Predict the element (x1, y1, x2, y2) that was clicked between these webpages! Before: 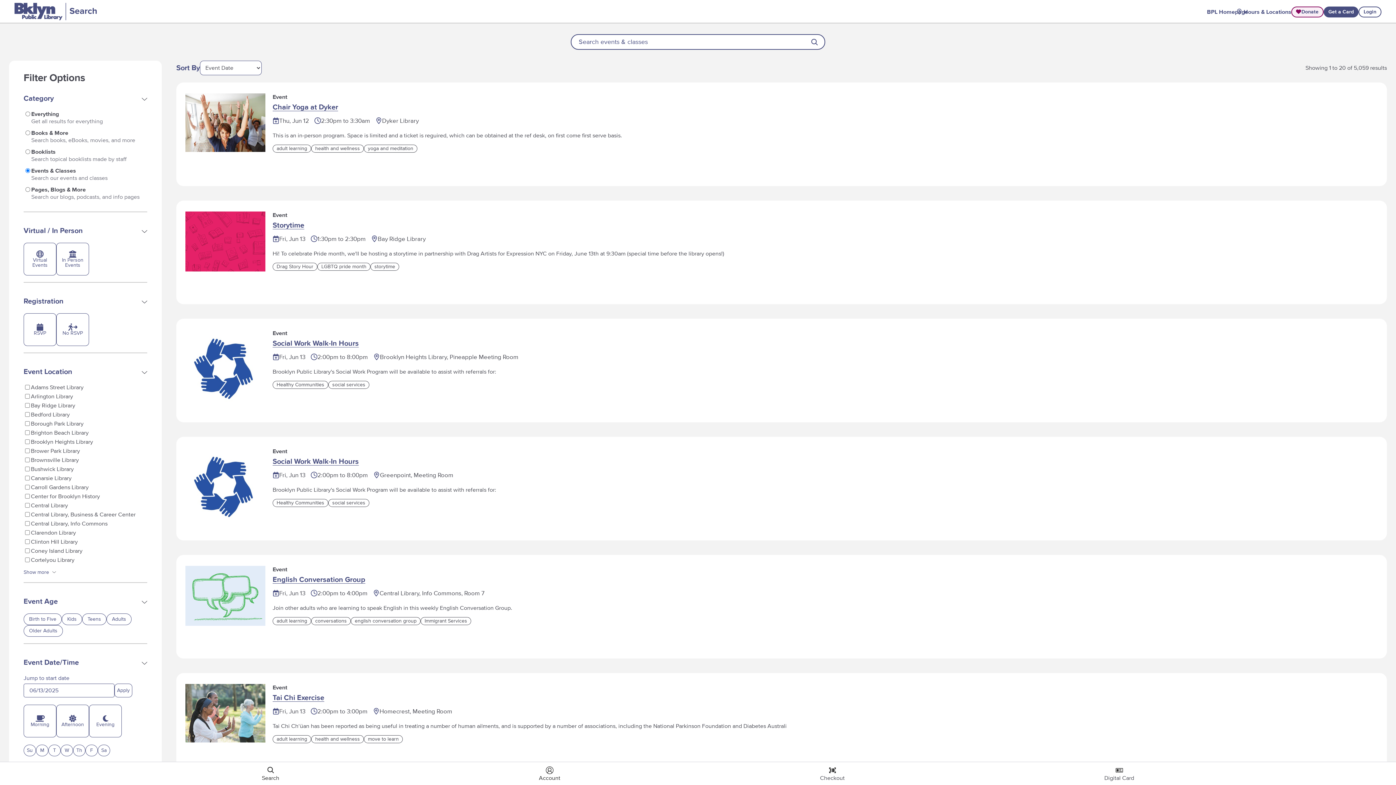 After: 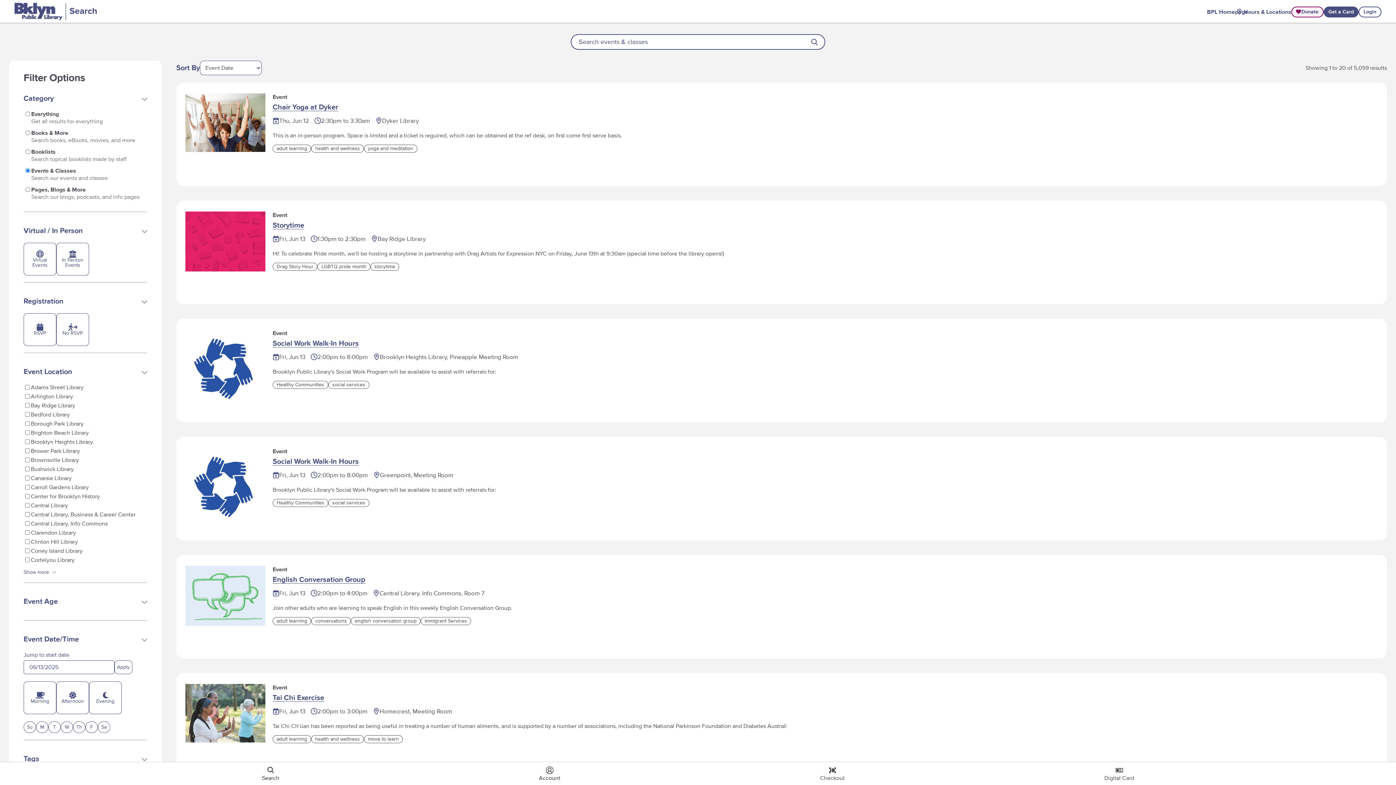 Action: bbox: (23, 593, 147, 610) label: expand filter set